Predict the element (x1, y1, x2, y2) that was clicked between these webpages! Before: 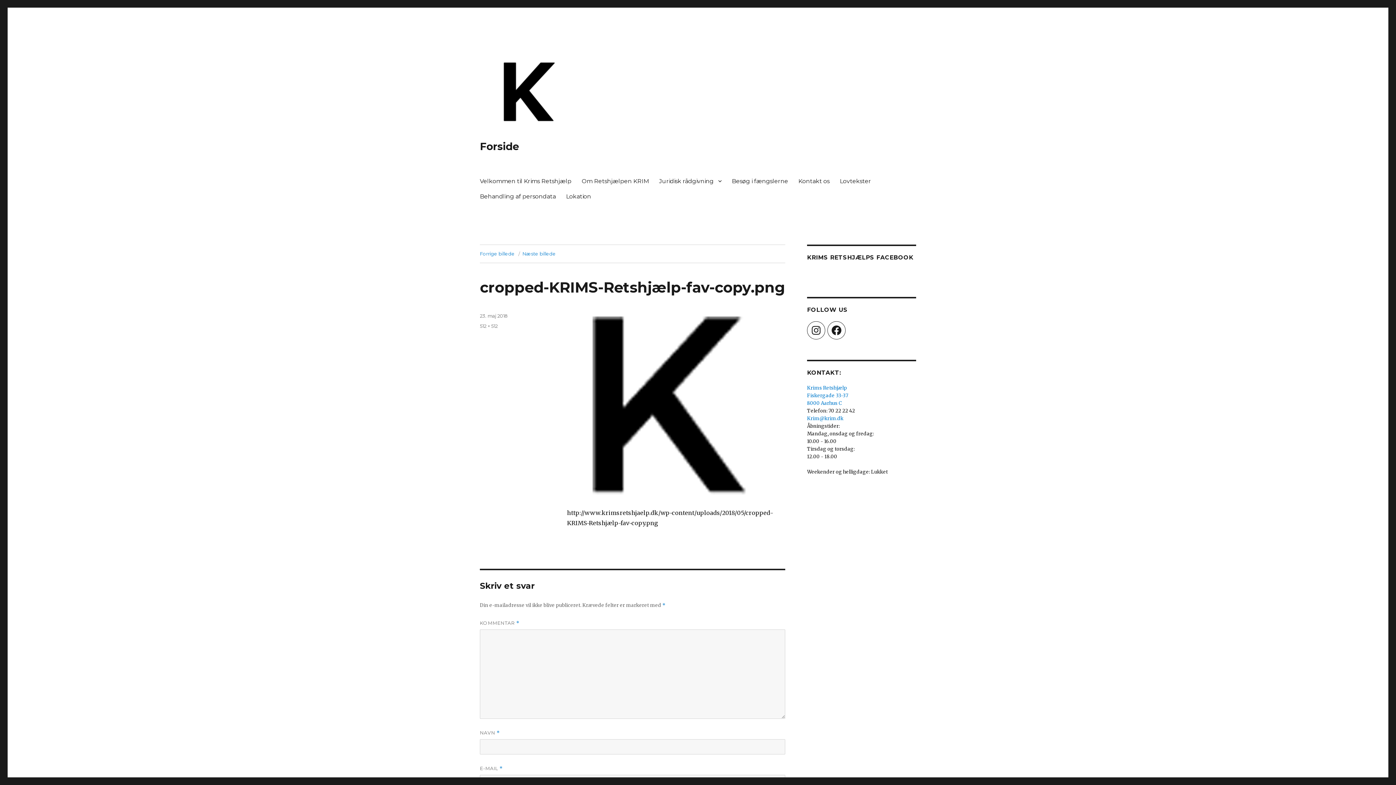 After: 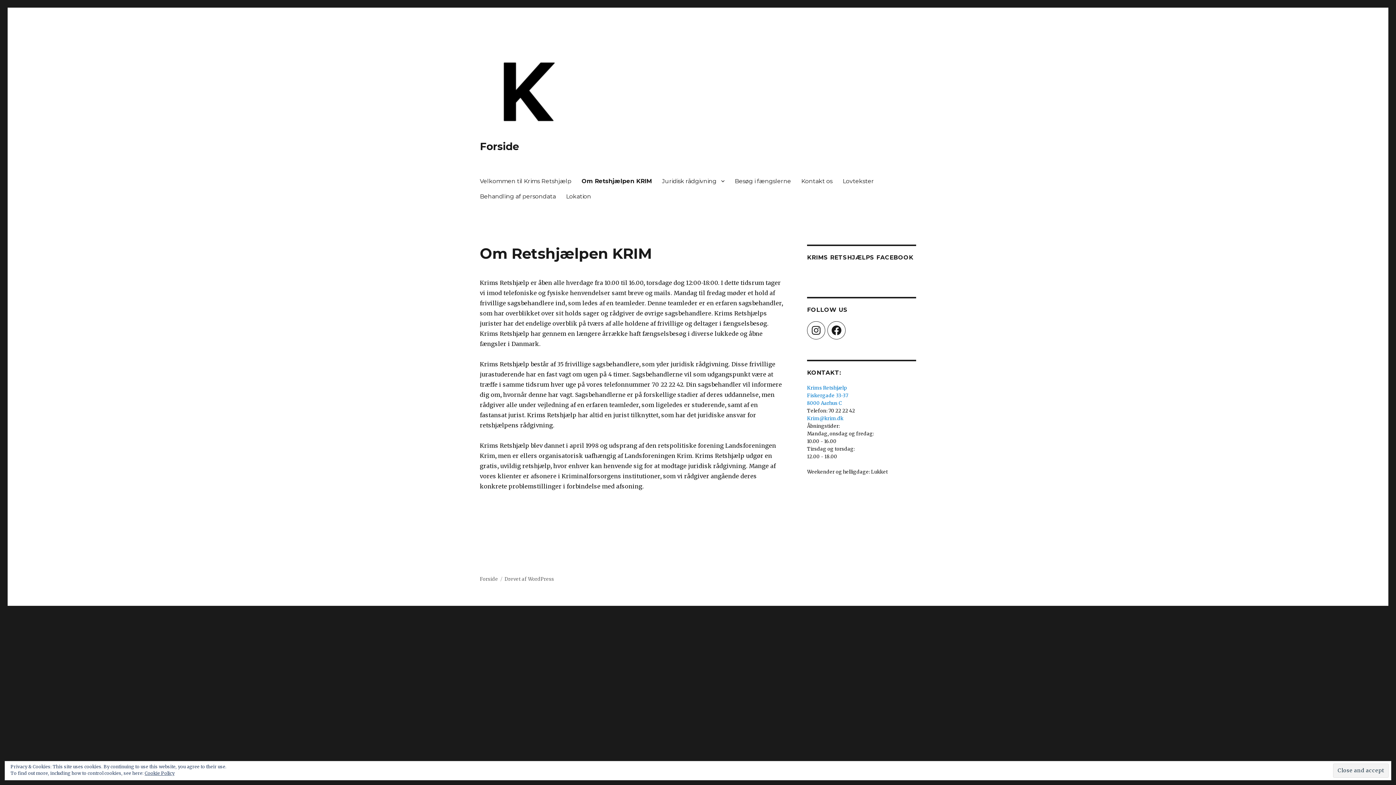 Action: label: Om Retshjælpen KRIM bbox: (576, 173, 654, 188)